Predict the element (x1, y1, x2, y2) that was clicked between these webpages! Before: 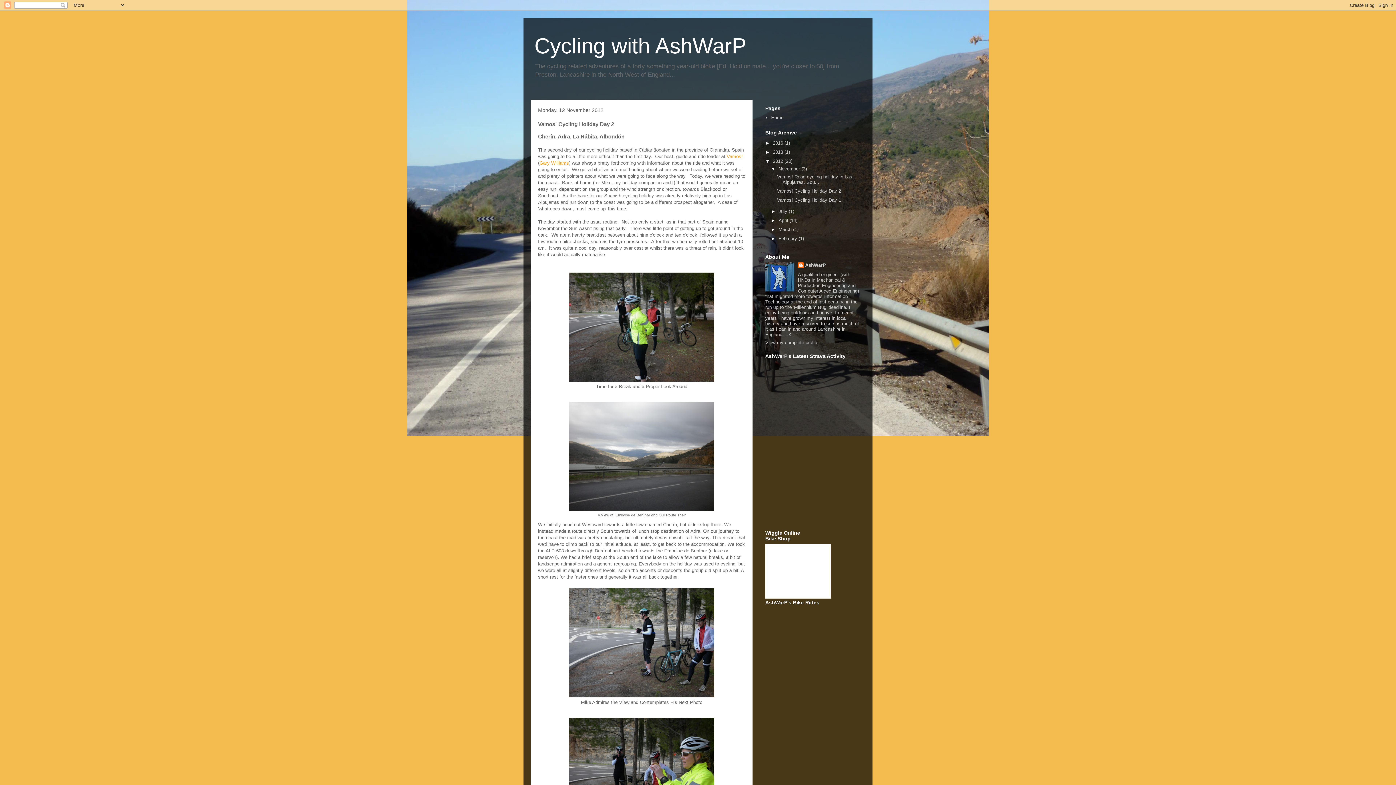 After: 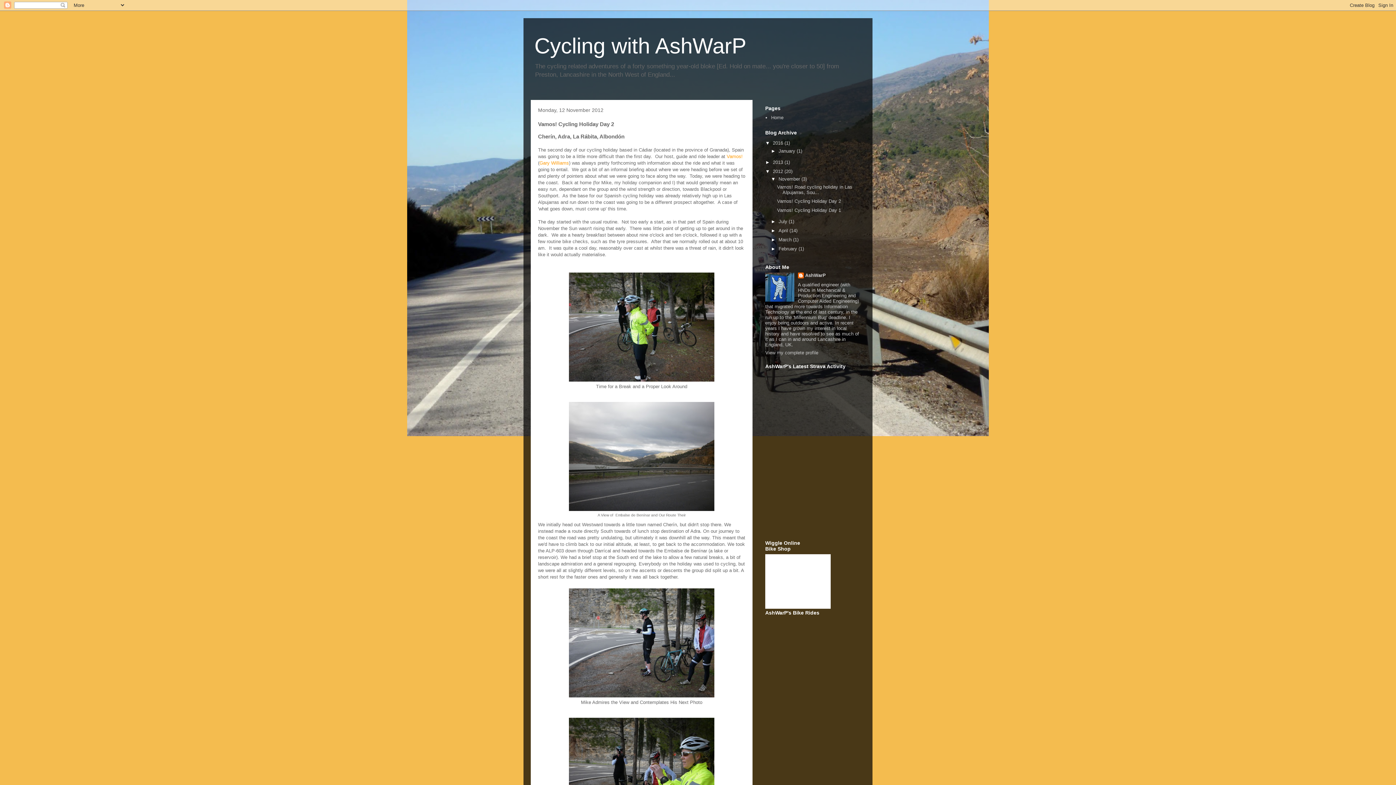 Action: label: ►   bbox: (765, 140, 773, 145)